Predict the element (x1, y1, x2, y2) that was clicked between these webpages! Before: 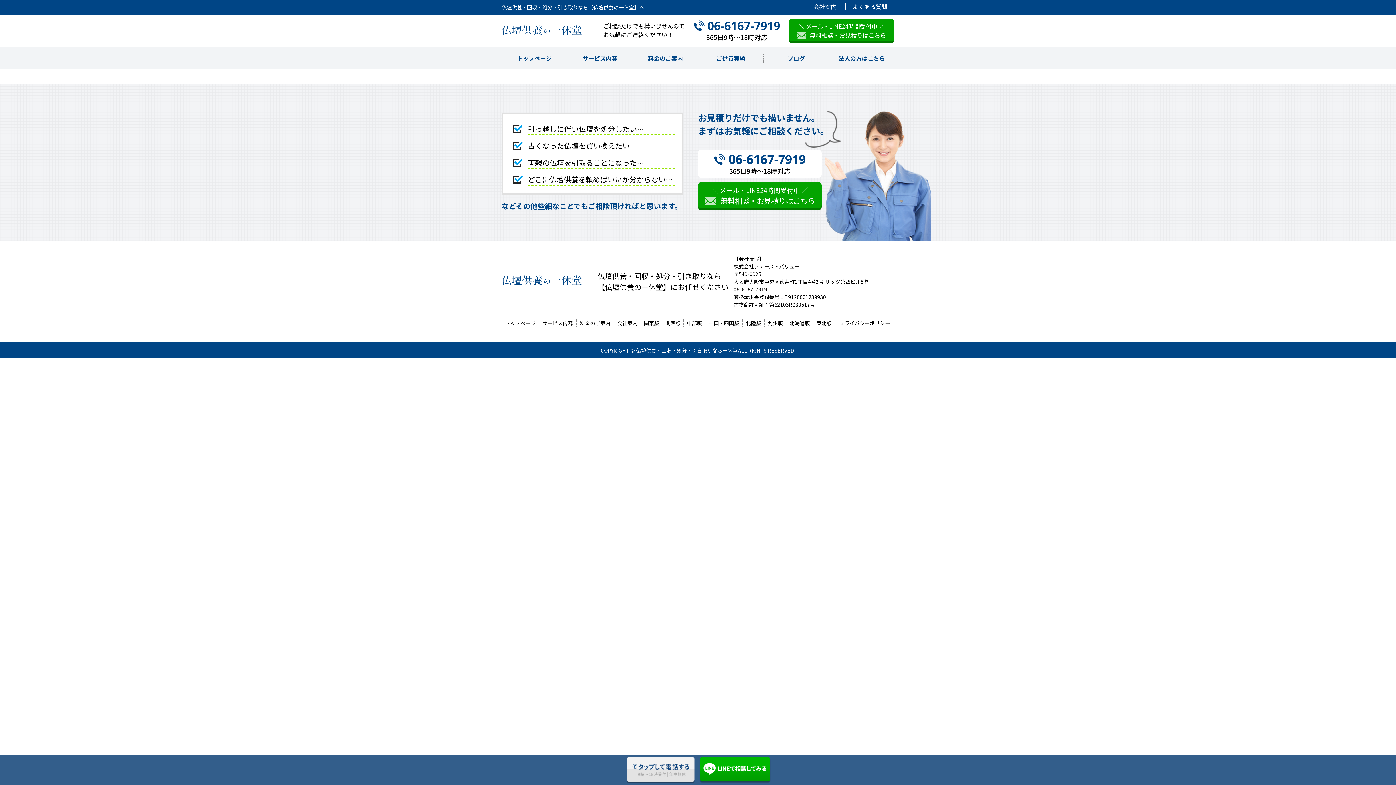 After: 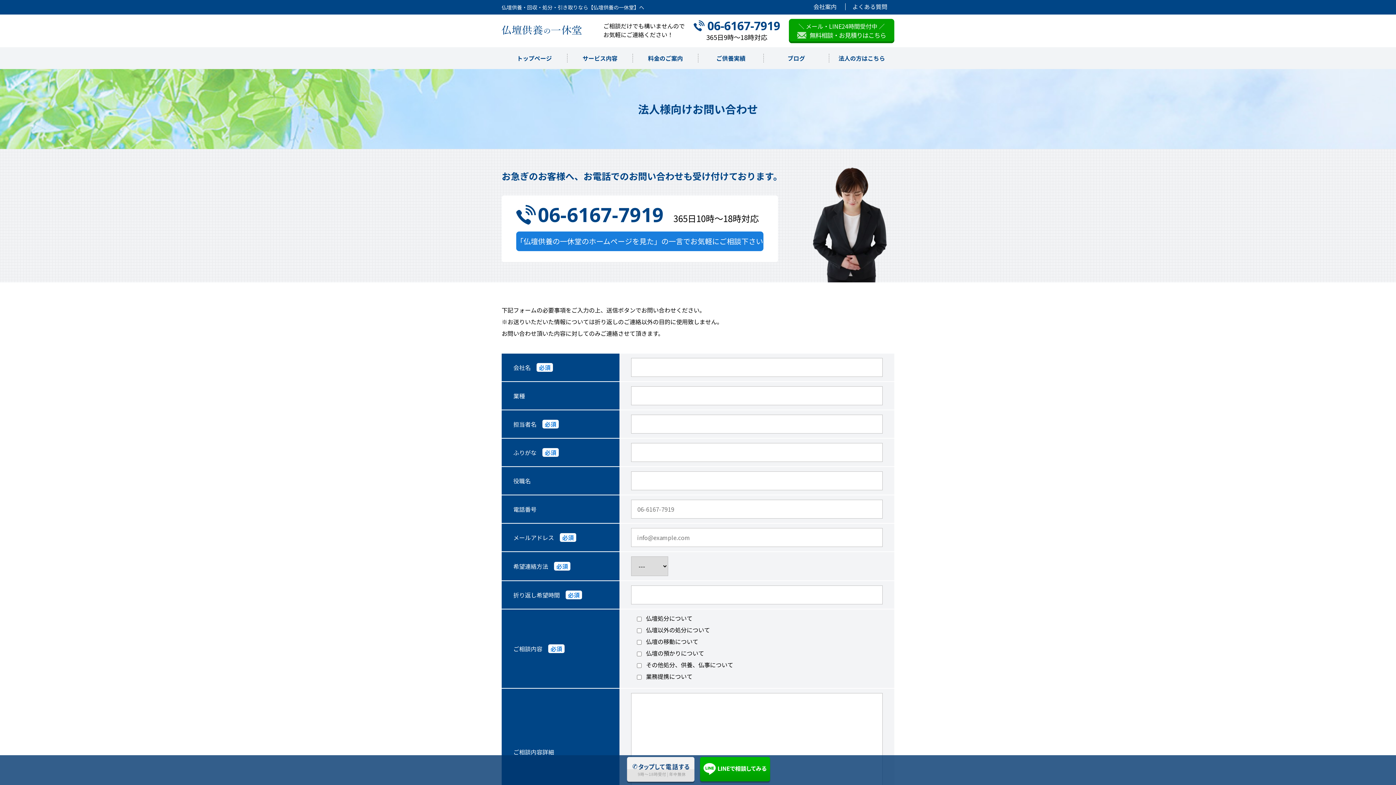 Action: bbox: (829, 53, 894, 62) label: 法人の方はこちら